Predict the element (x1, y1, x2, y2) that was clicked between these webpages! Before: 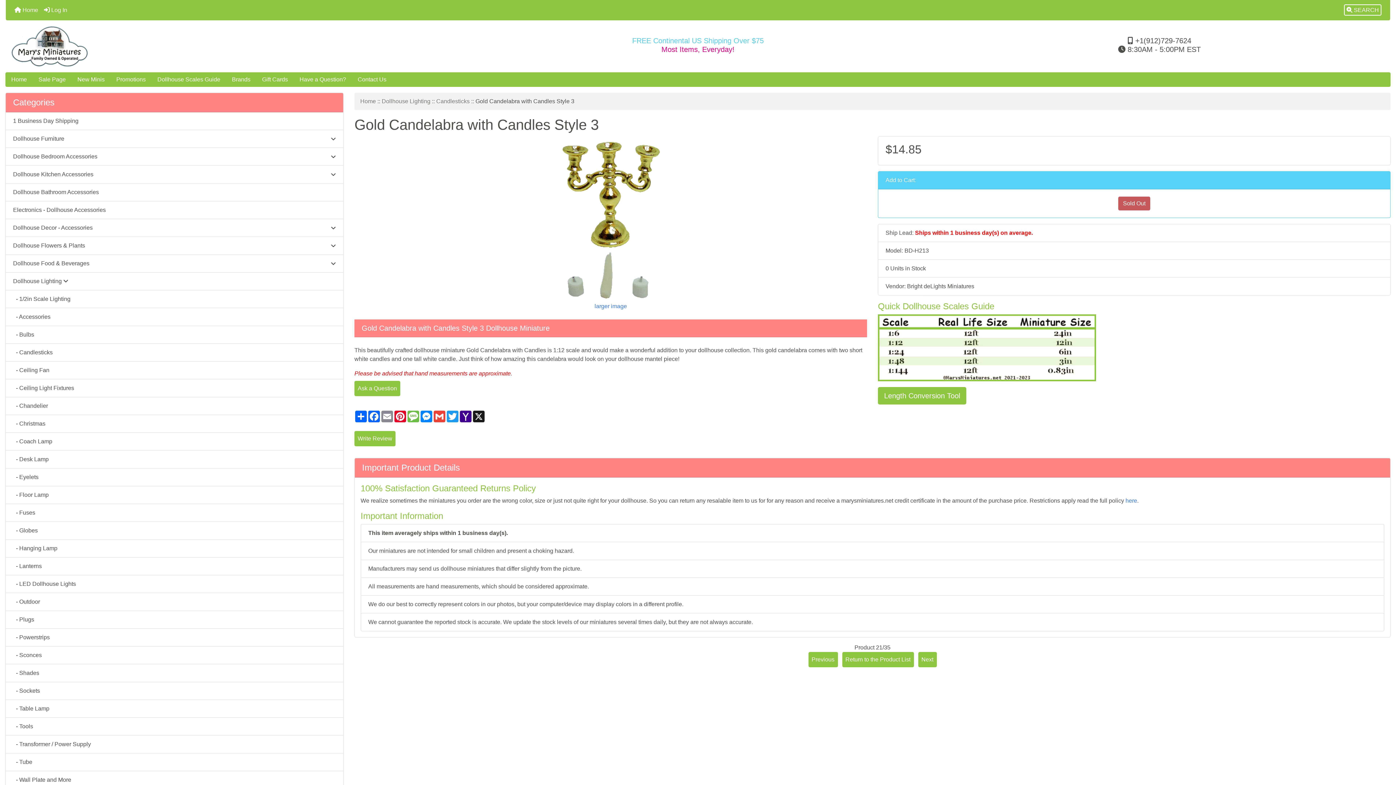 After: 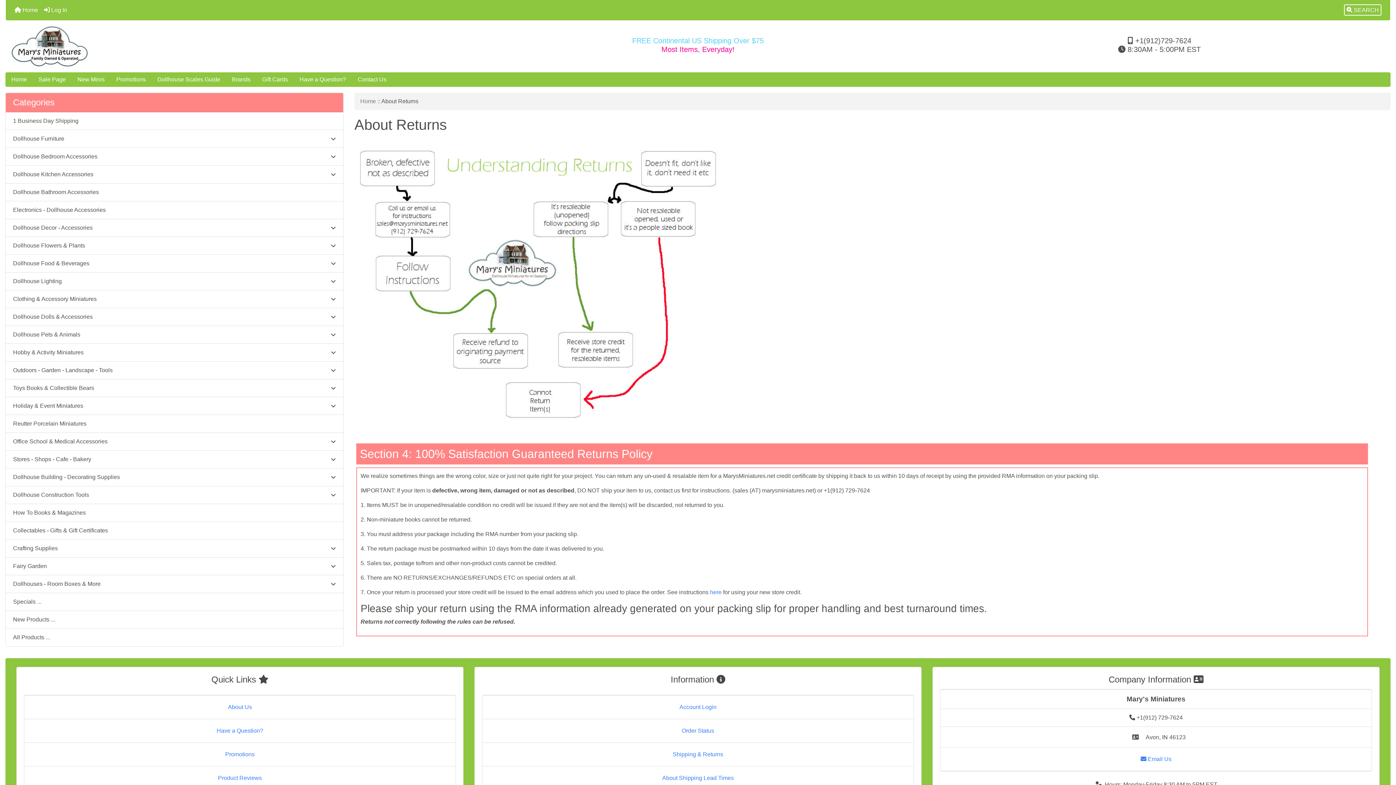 Action: bbox: (1125, 497, 1137, 504) label: here